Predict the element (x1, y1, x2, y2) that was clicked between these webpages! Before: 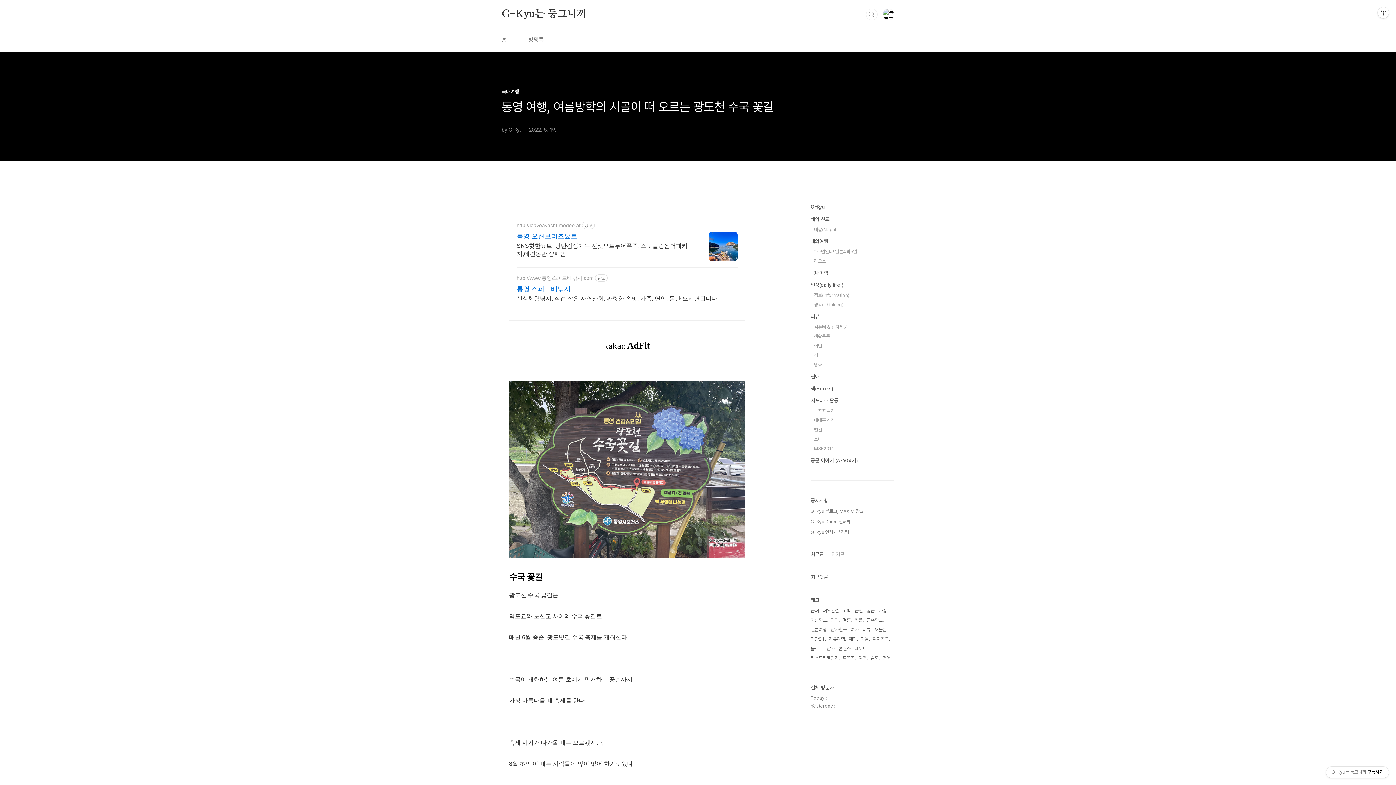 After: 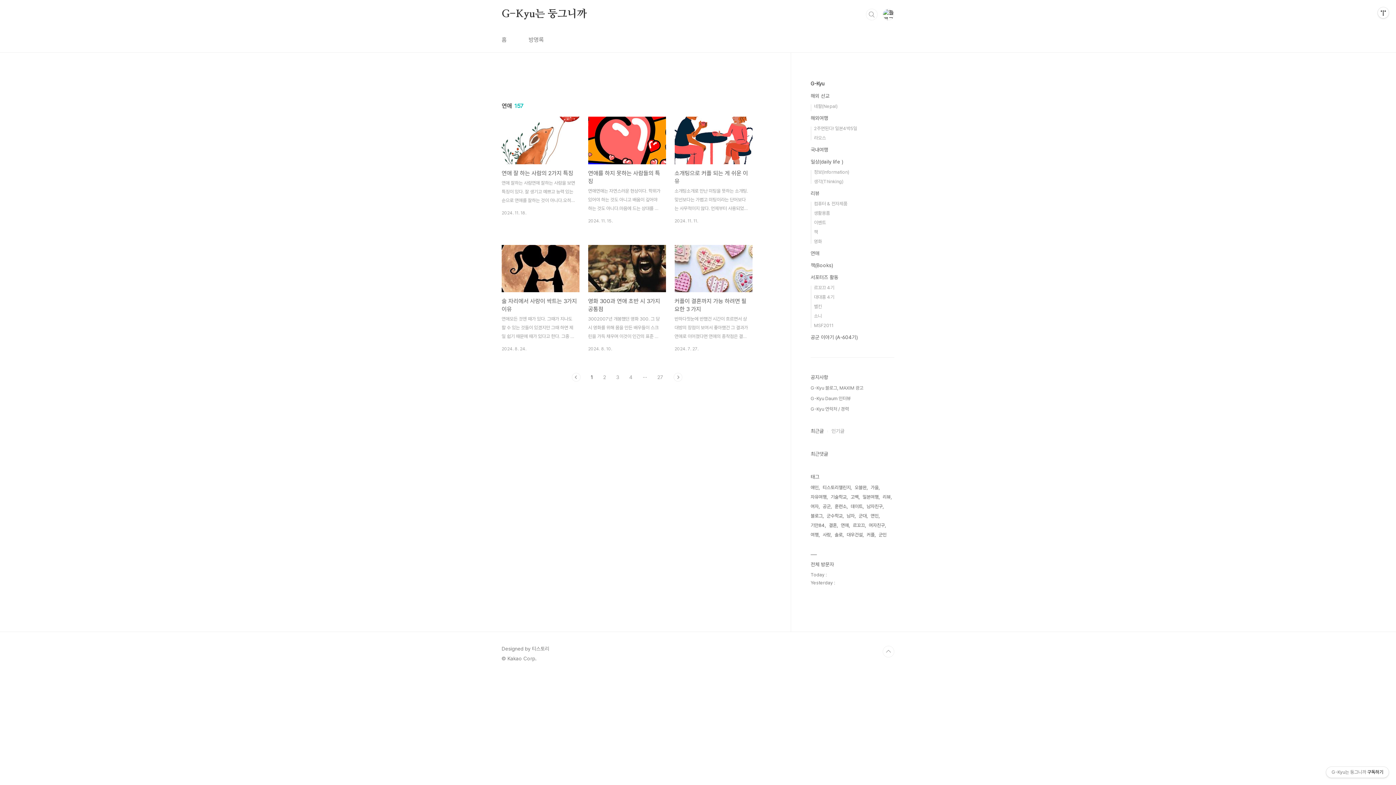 Action: bbox: (810, 373, 819, 379) label: 연애